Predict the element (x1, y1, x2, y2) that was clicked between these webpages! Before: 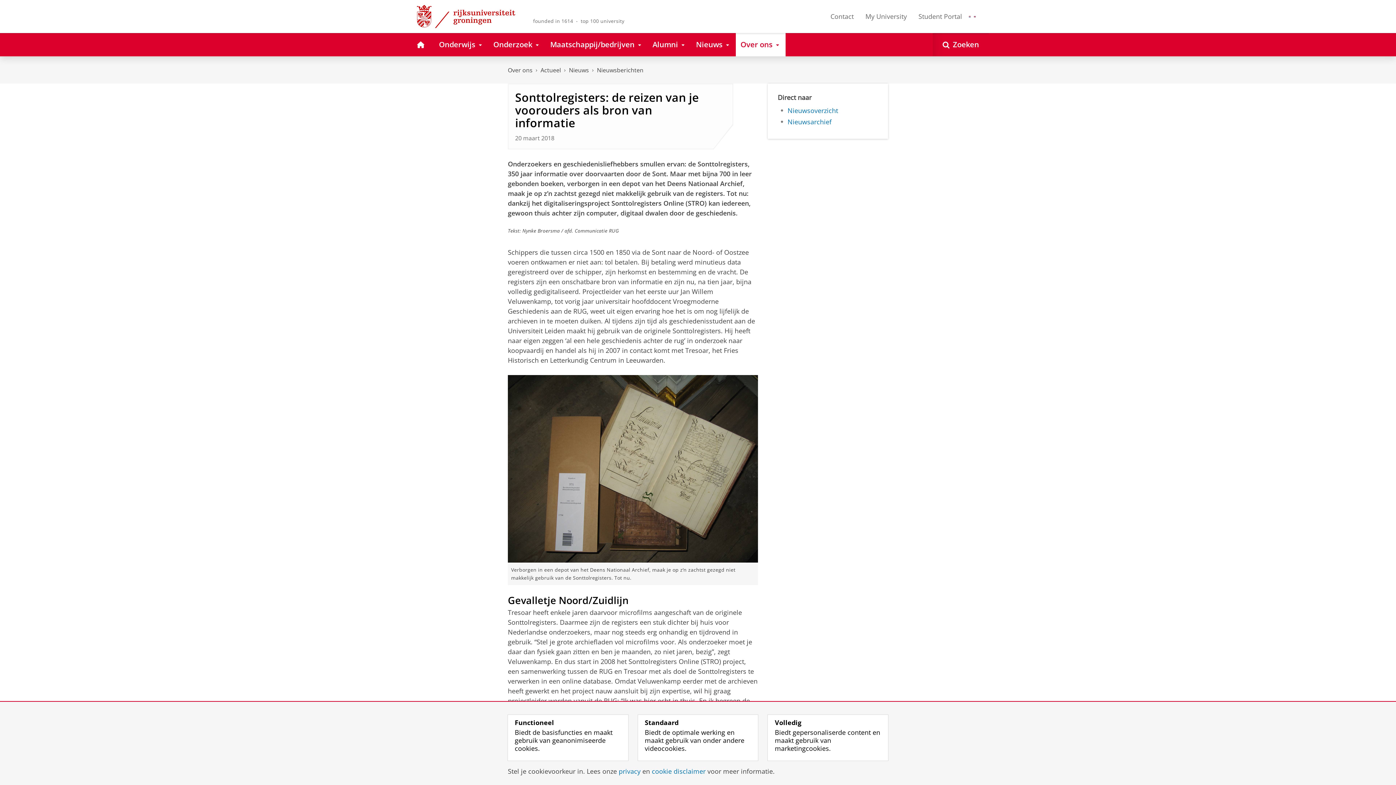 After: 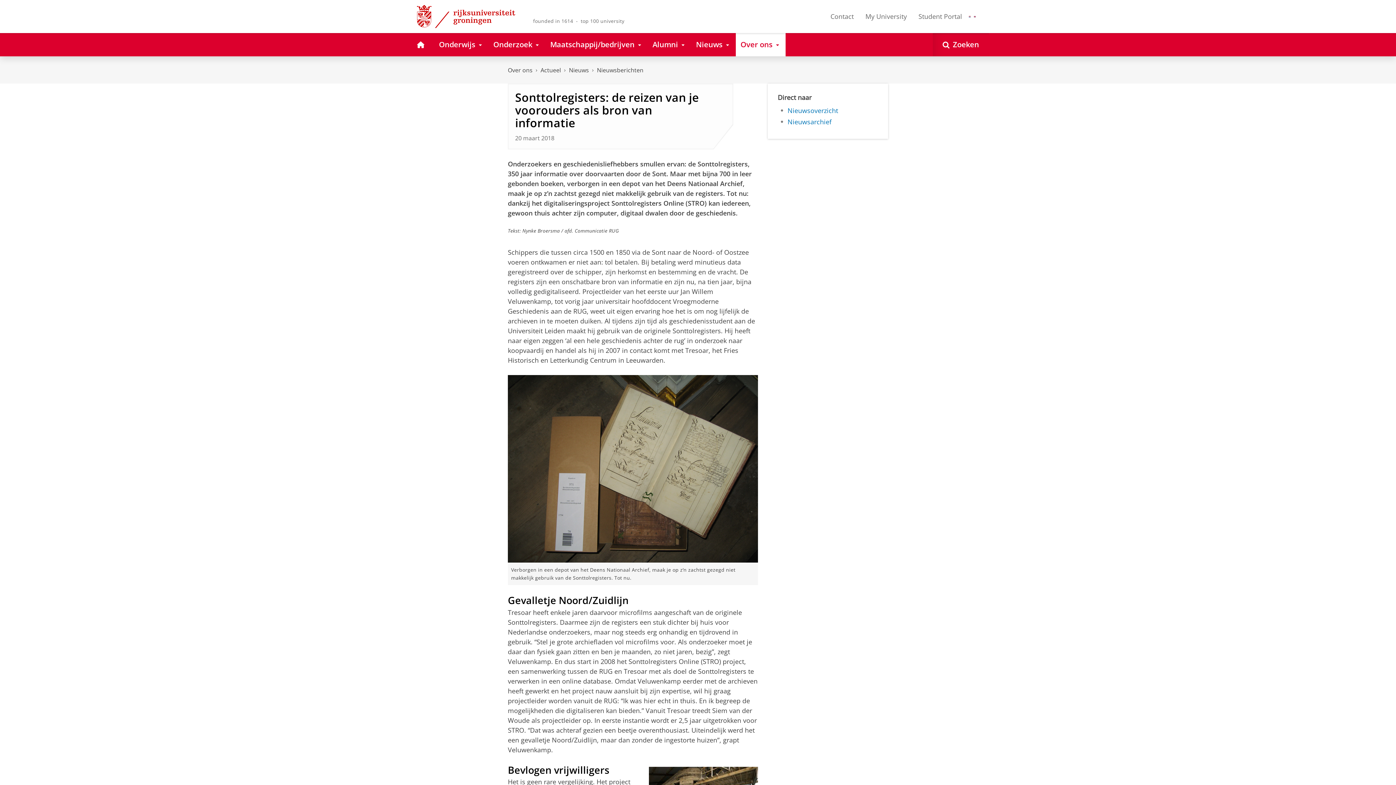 Action: bbox: (508, 715, 628, 761) label: Functioneel
Biedt de basisfuncties en maakt gebruik van geanonimiseerde cookies.